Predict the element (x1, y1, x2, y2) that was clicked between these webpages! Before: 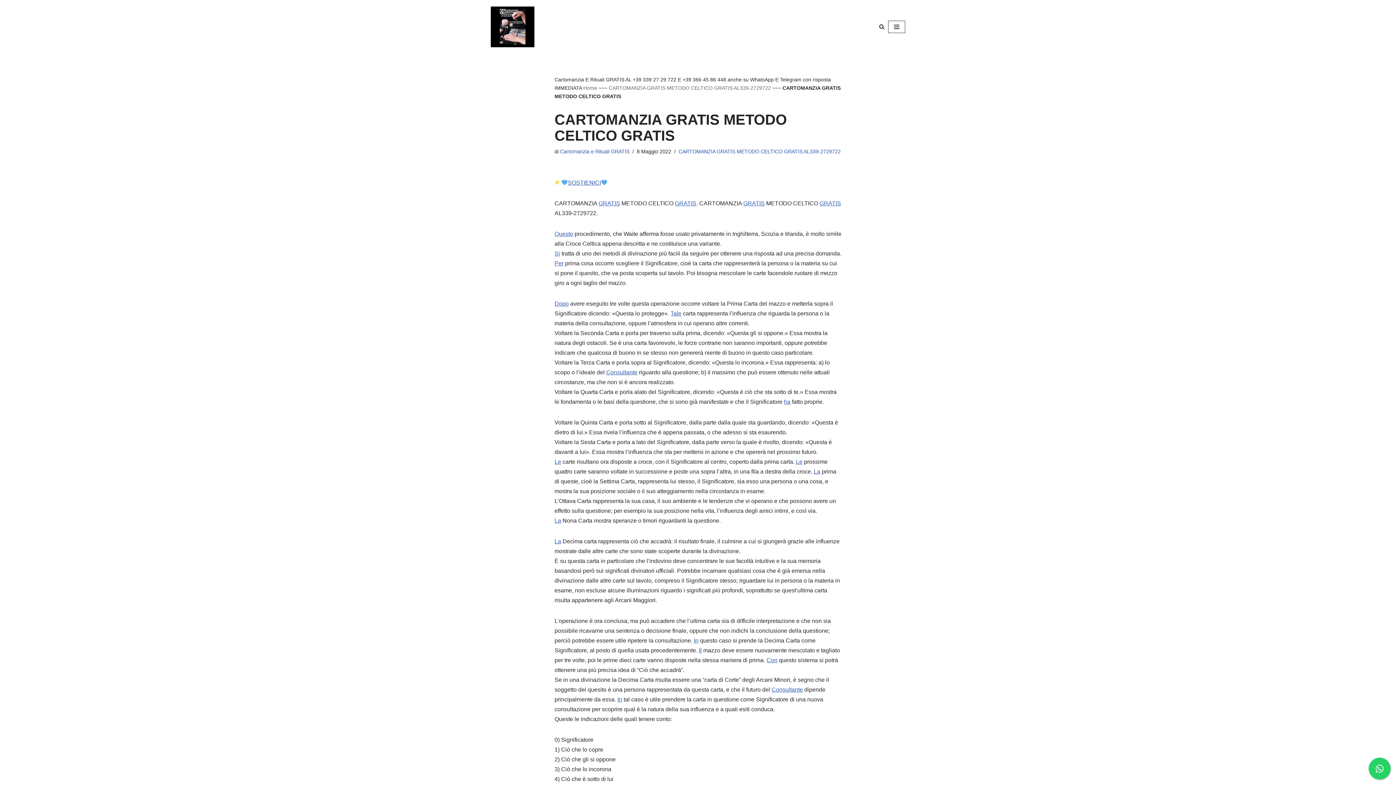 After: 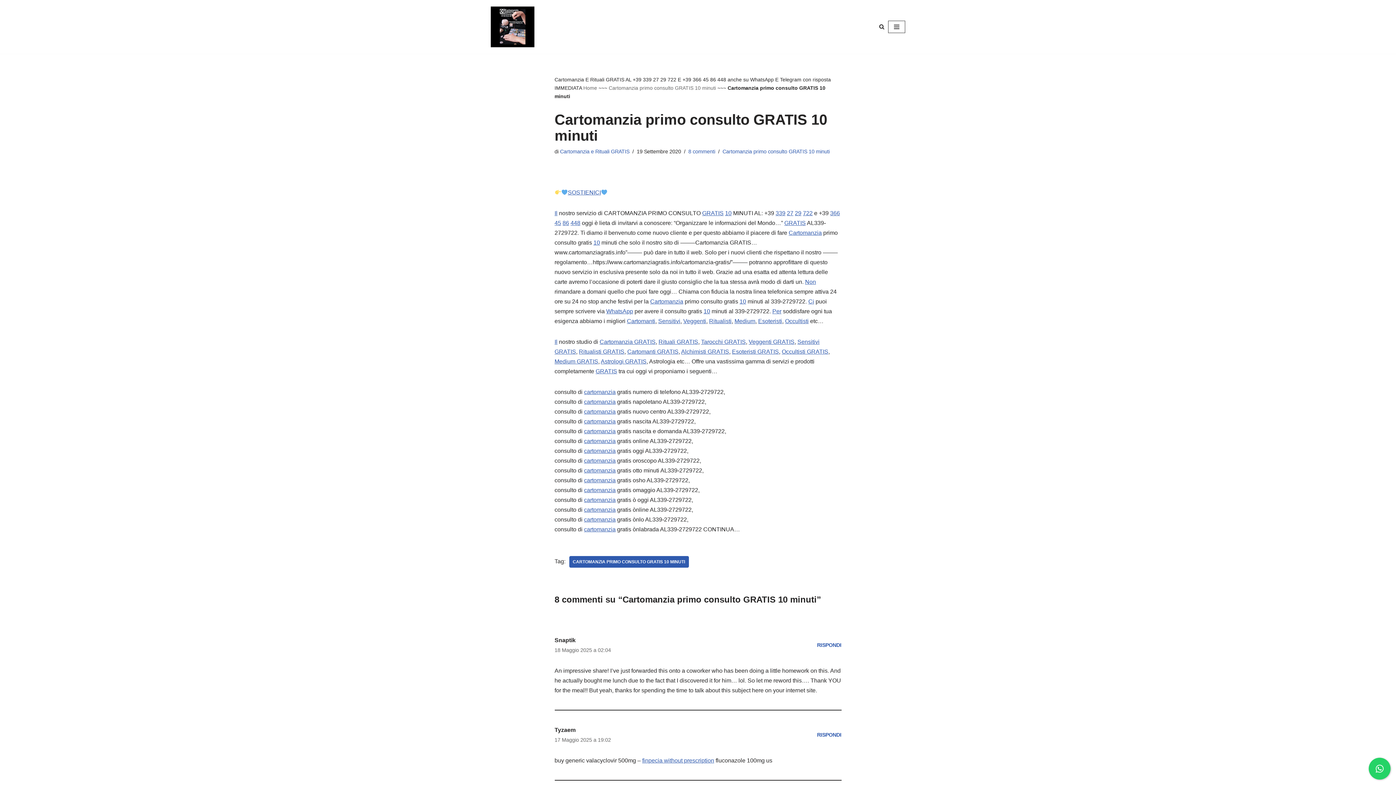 Action: label: La bbox: (814, 468, 820, 474)